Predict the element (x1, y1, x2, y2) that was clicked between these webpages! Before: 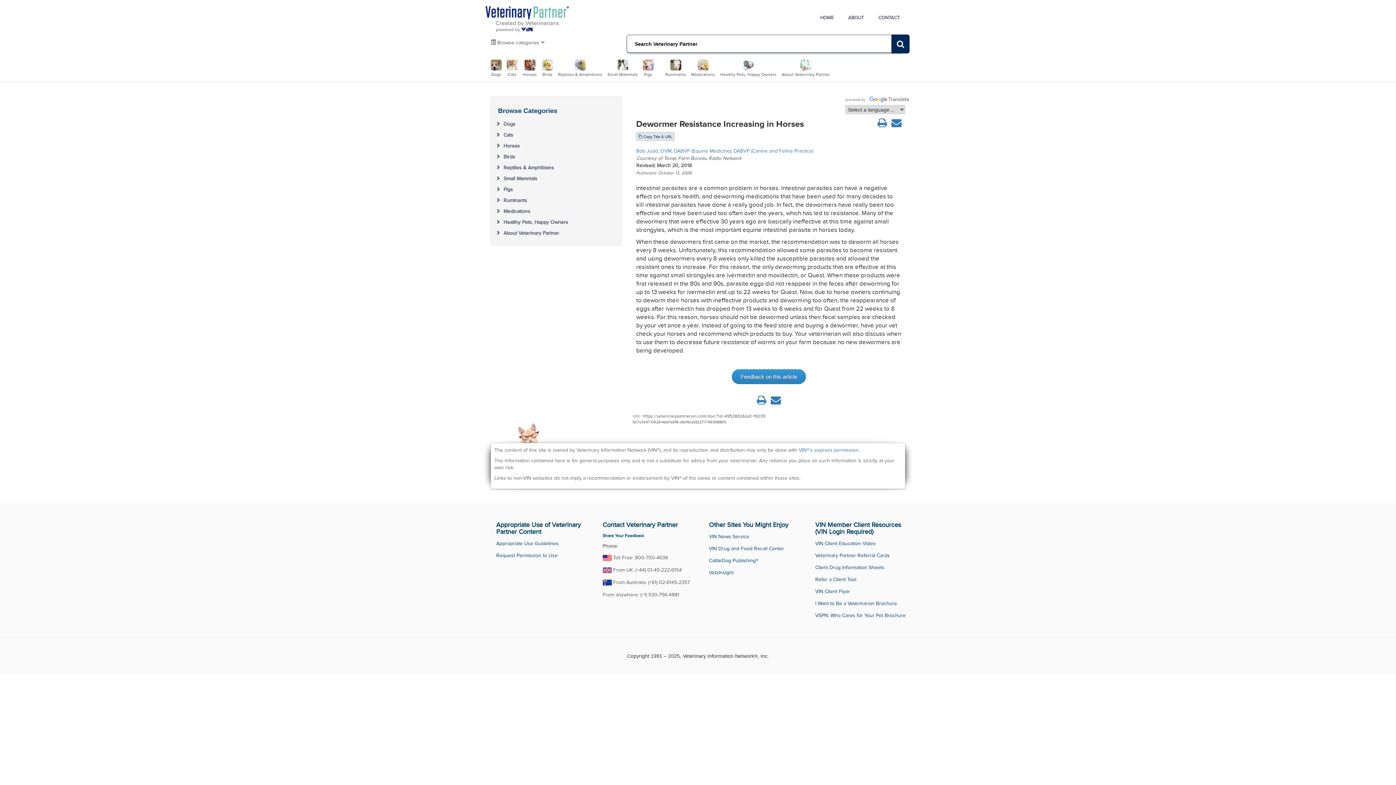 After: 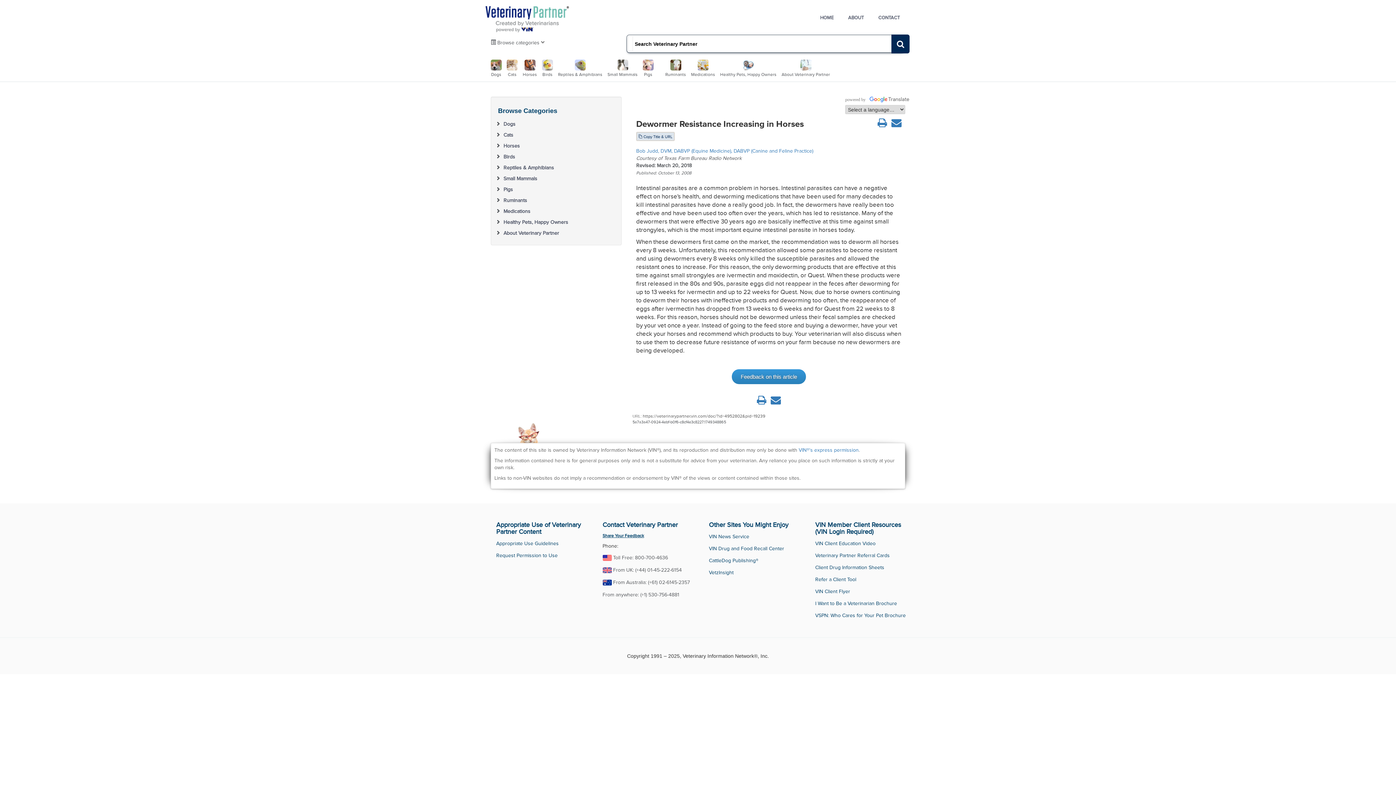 Action: bbox: (602, 533, 644, 538) label: Share Your Feedback